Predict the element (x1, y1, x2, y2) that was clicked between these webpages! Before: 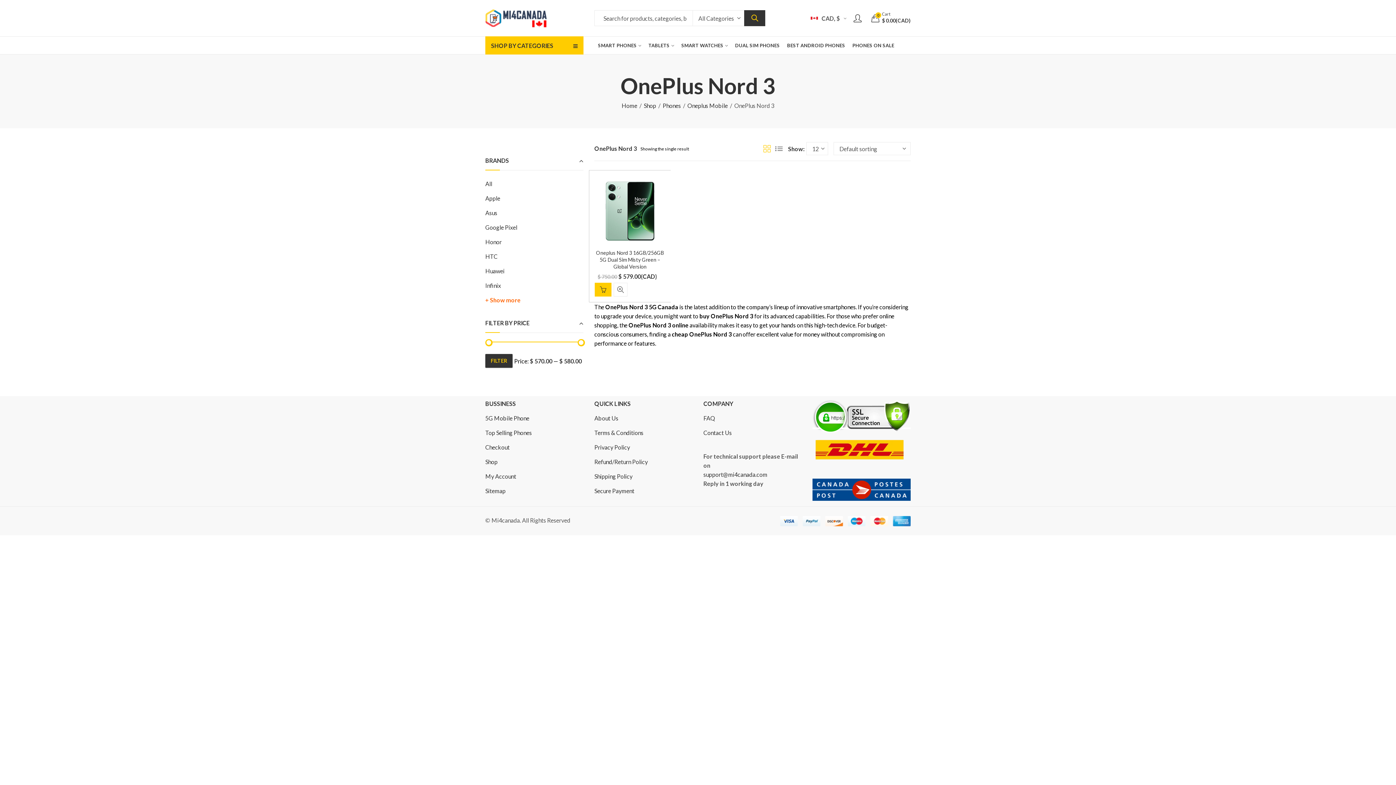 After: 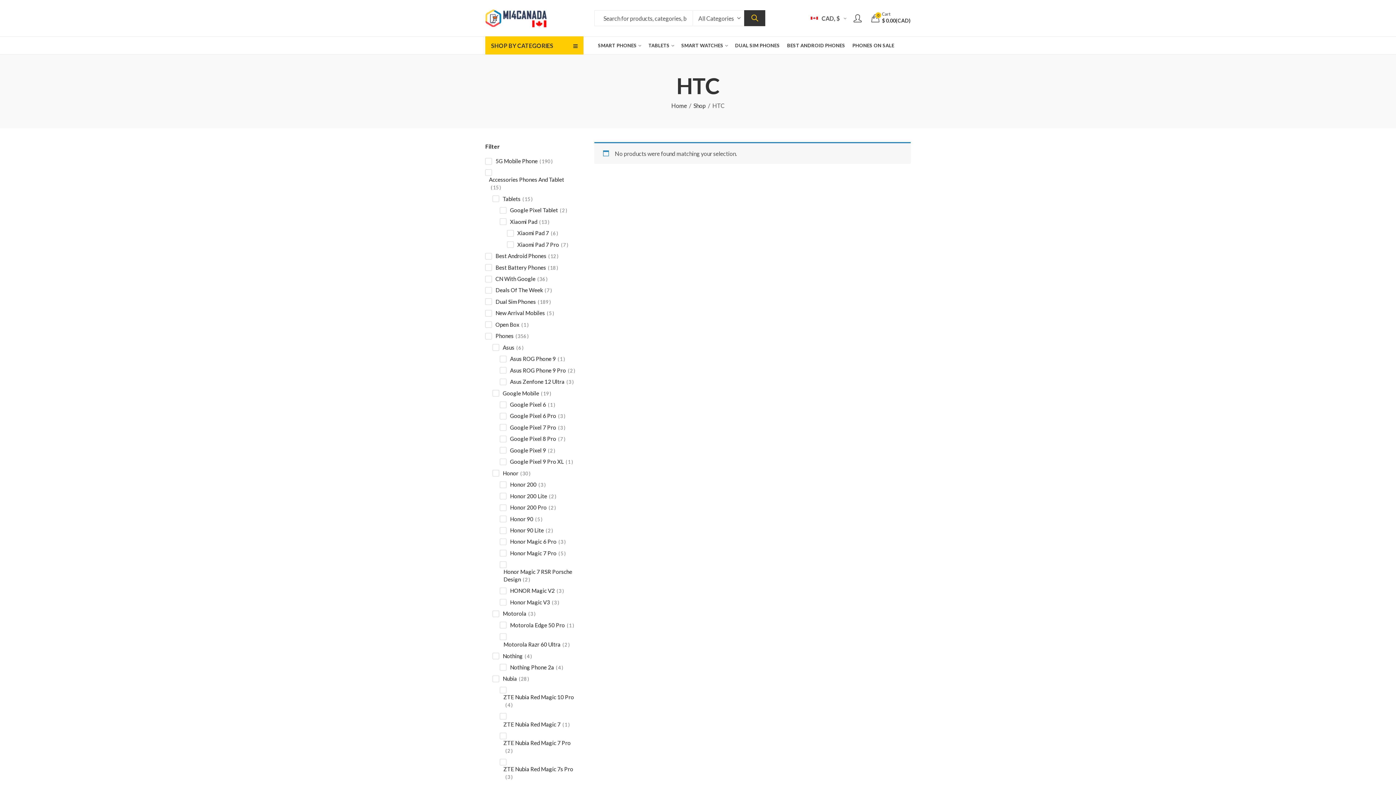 Action: label: HTC bbox: (485, 252, 583, 261)